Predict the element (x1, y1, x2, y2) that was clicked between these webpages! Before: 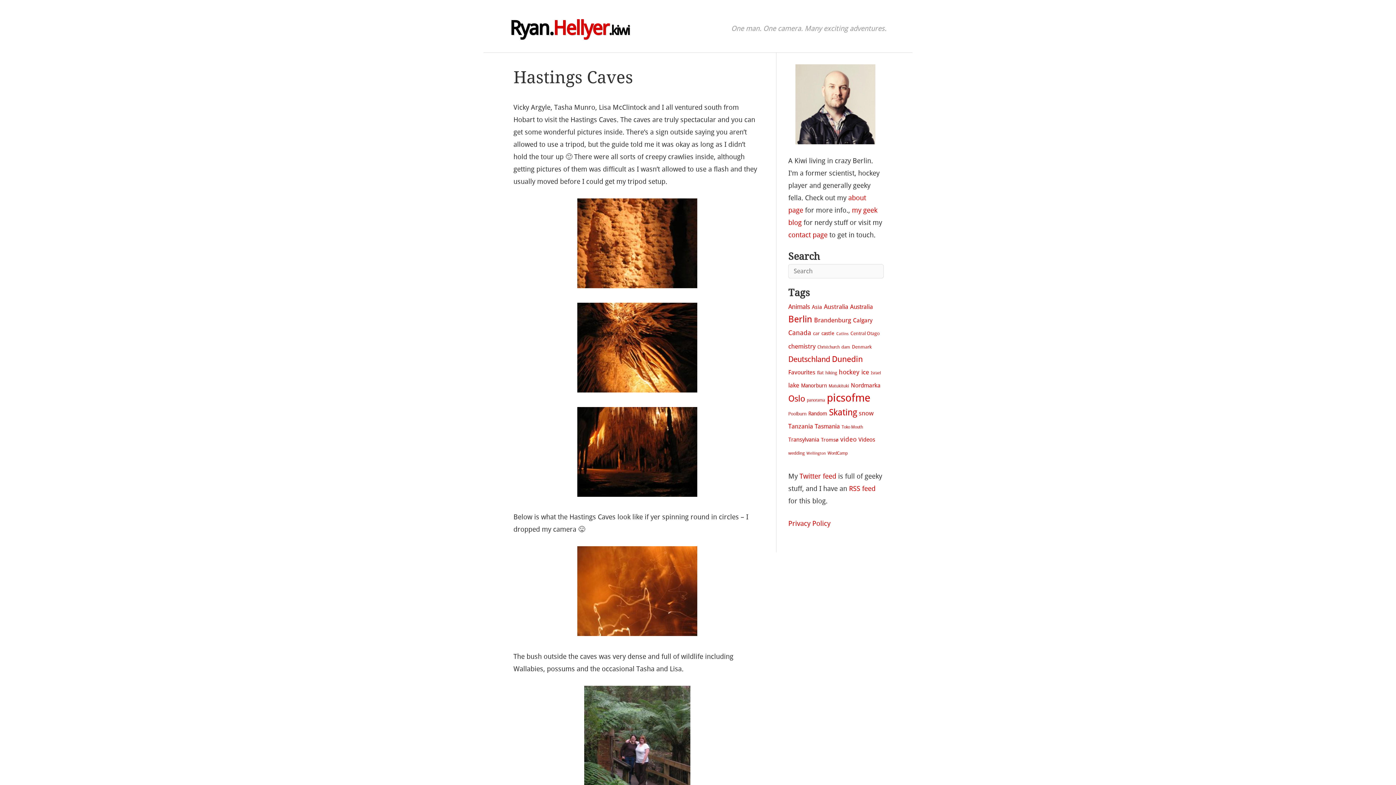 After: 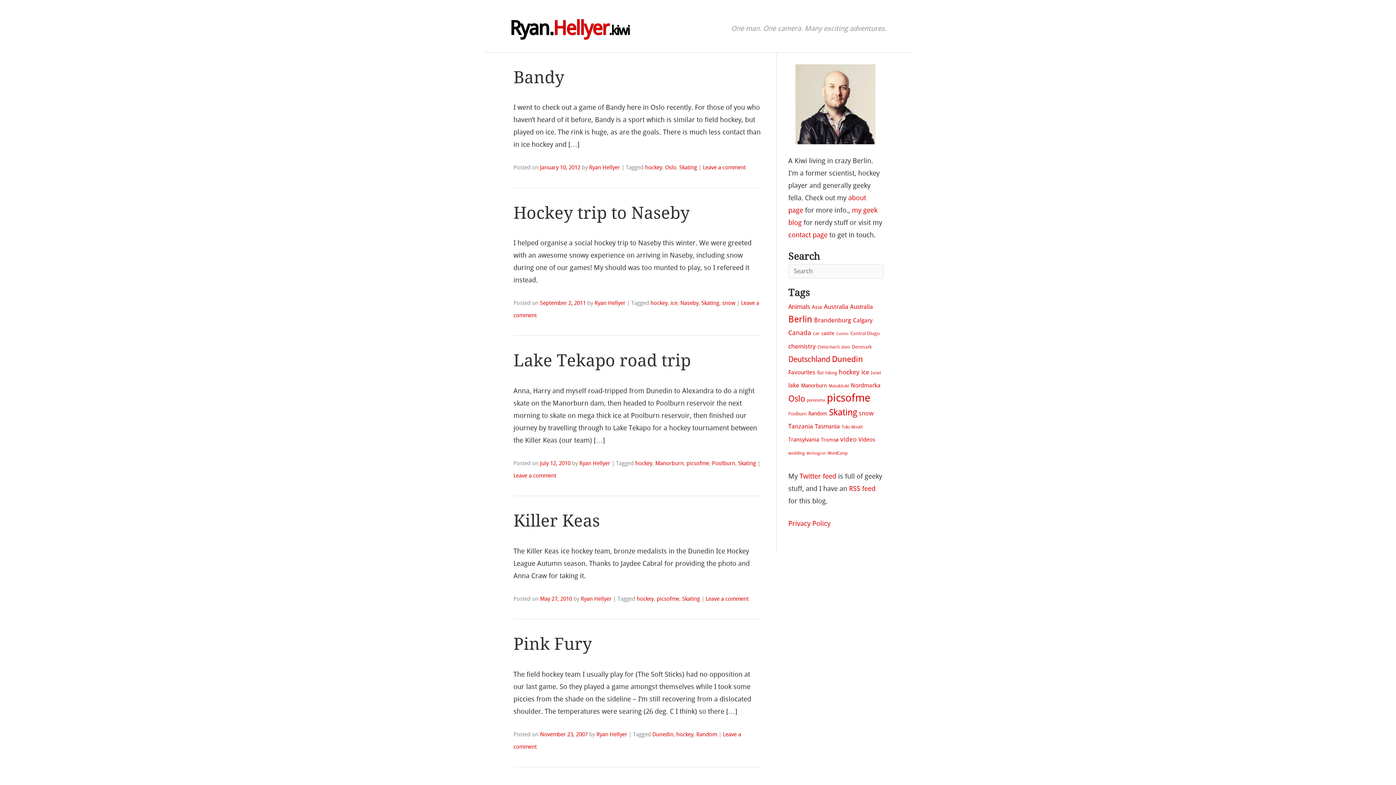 Action: label: hockey (26 items) bbox: (839, 368, 859, 376)